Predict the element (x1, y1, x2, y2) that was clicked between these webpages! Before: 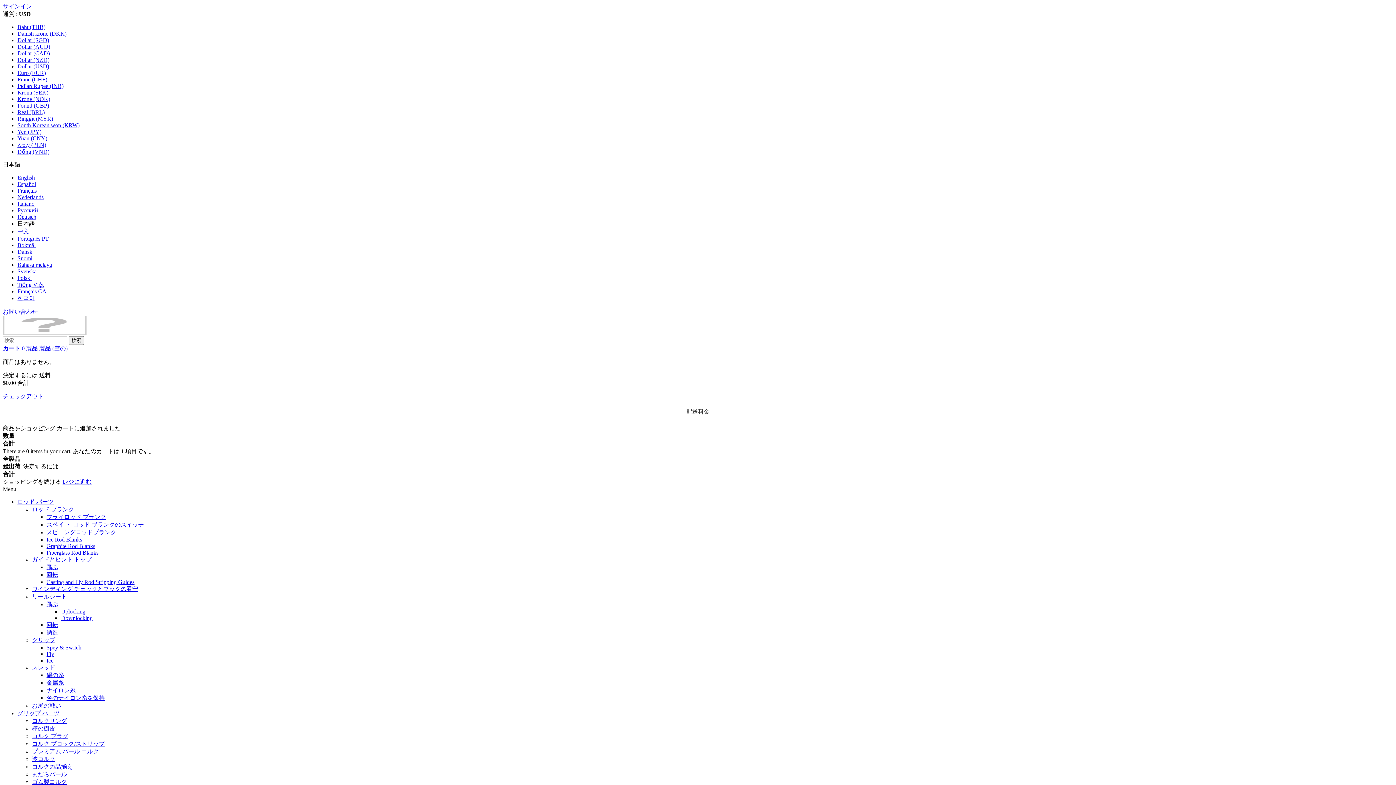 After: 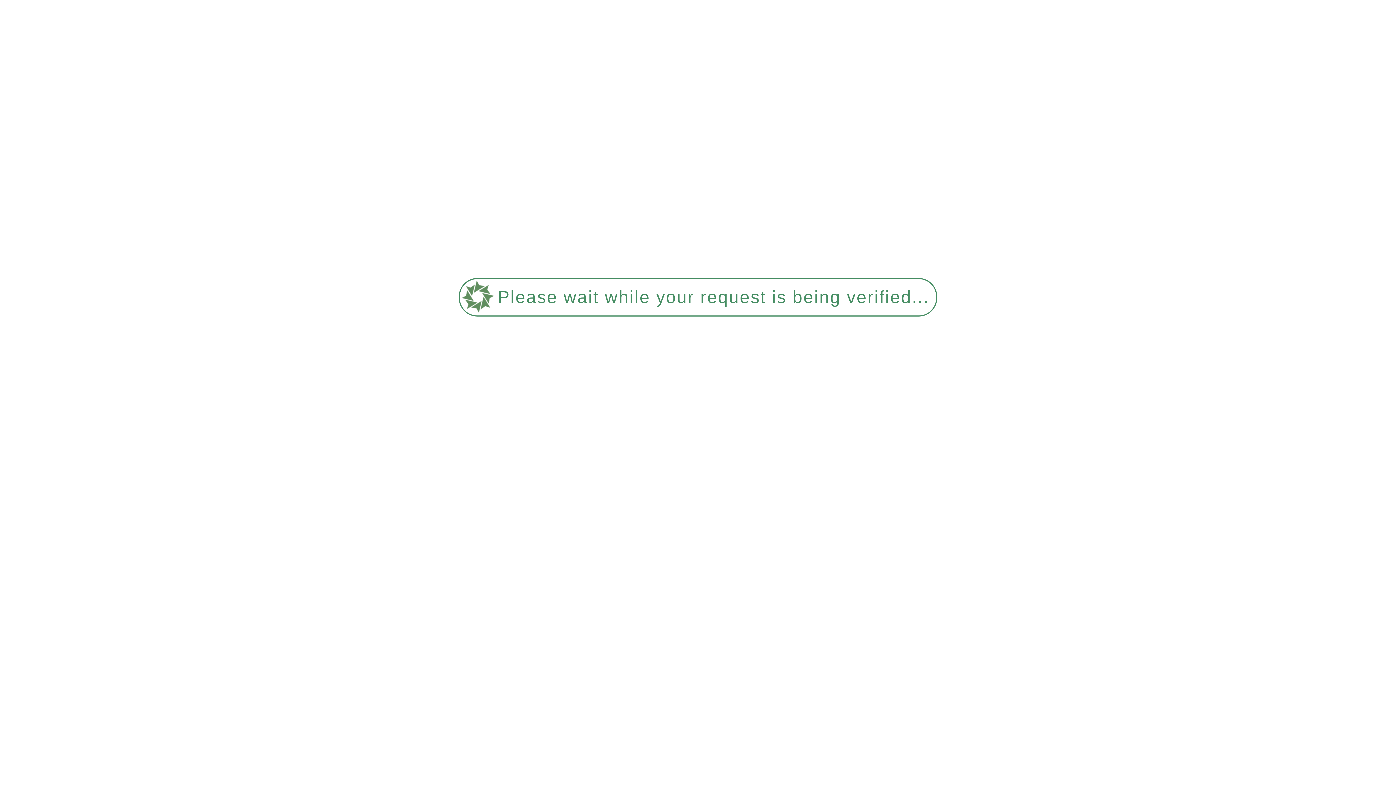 Action: bbox: (46, 549, 98, 556) label: Fiberglass Rod Blanks